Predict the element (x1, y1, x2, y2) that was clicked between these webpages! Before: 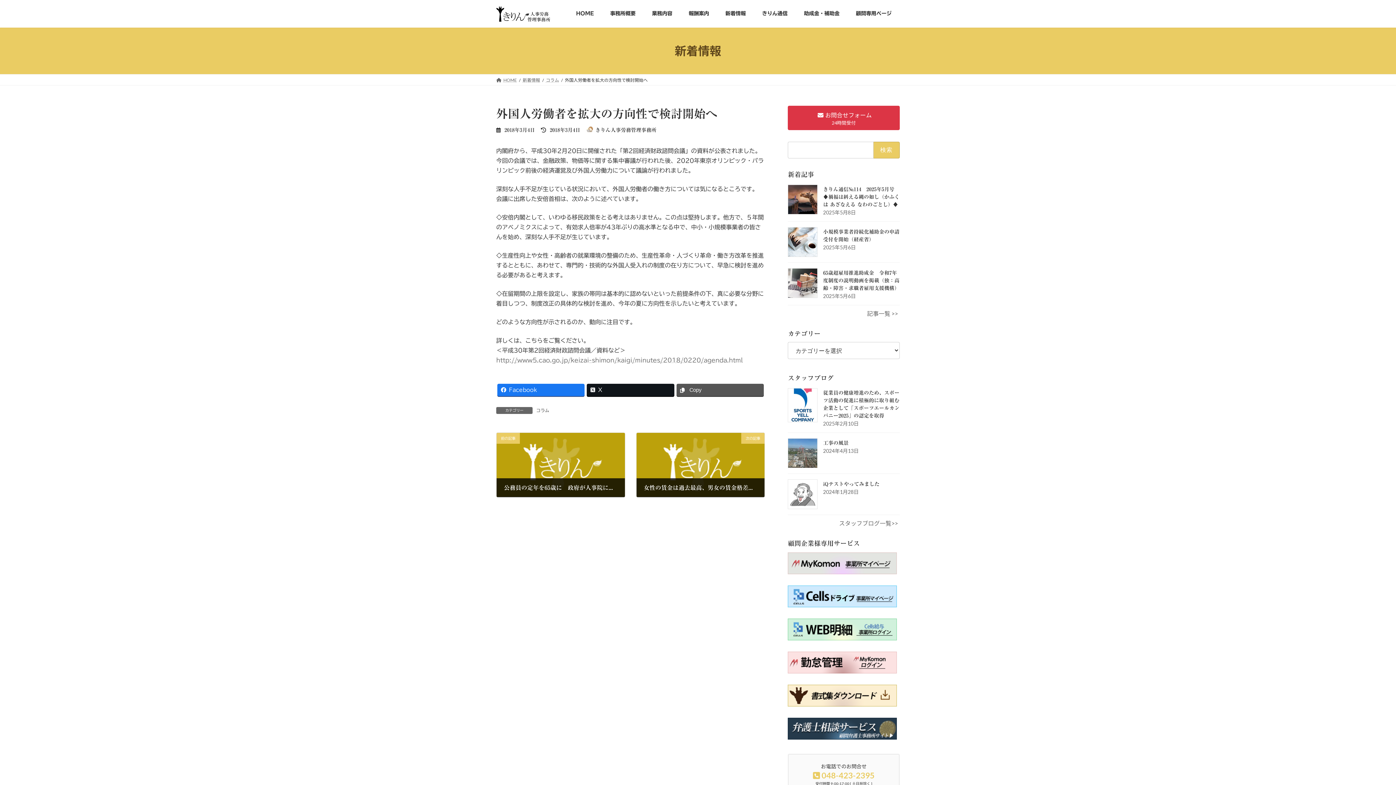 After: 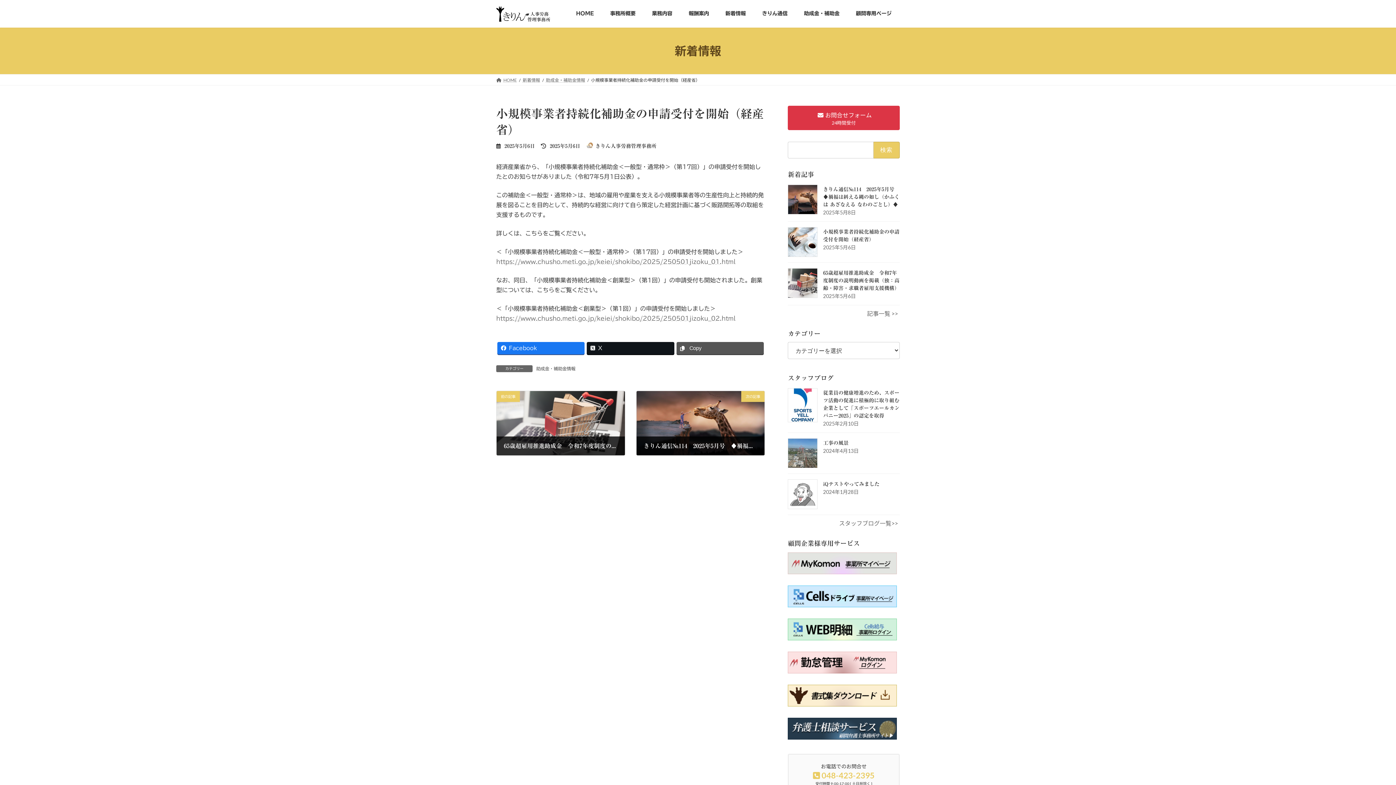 Action: bbox: (788, 227, 817, 257)